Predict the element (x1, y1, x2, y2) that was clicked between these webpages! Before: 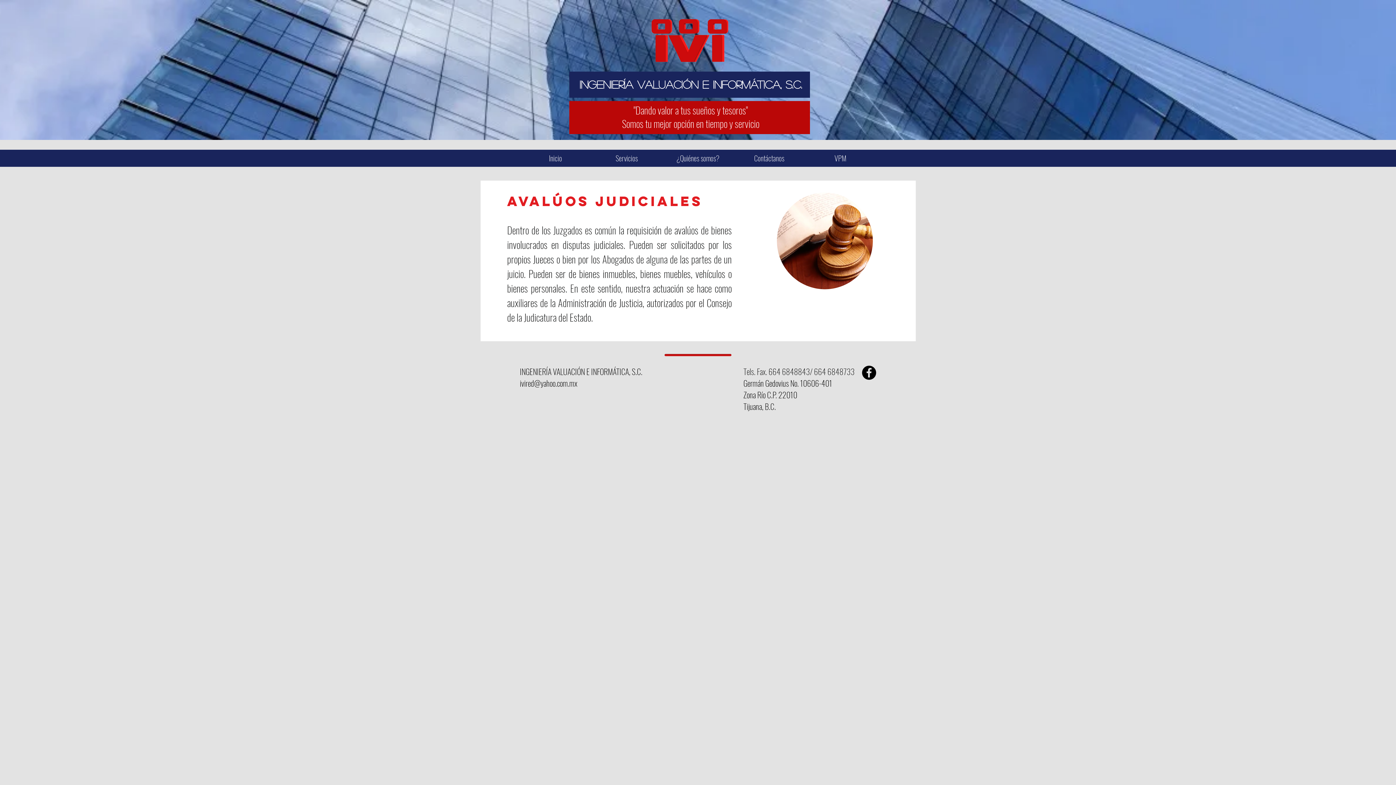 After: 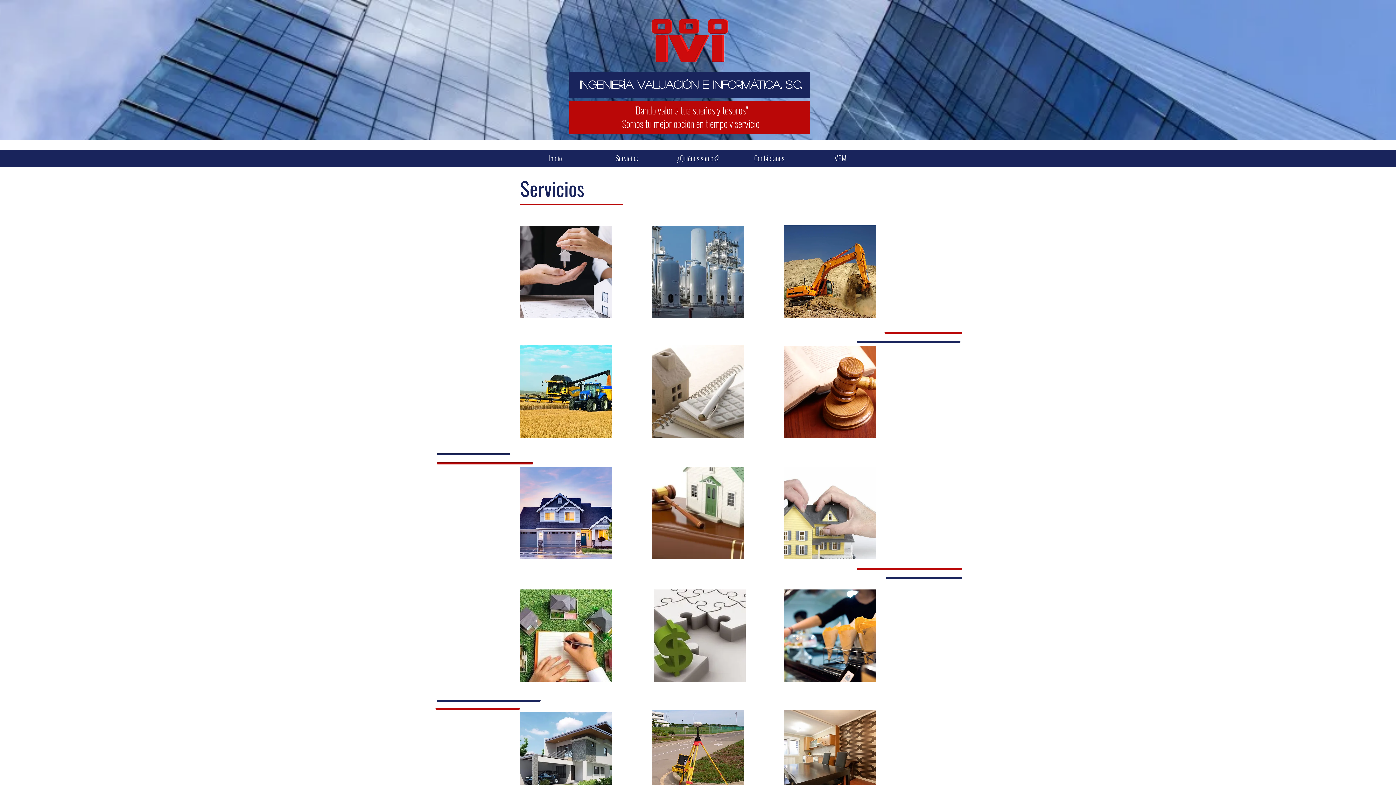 Action: label: Servicios bbox: (591, 149, 662, 166)